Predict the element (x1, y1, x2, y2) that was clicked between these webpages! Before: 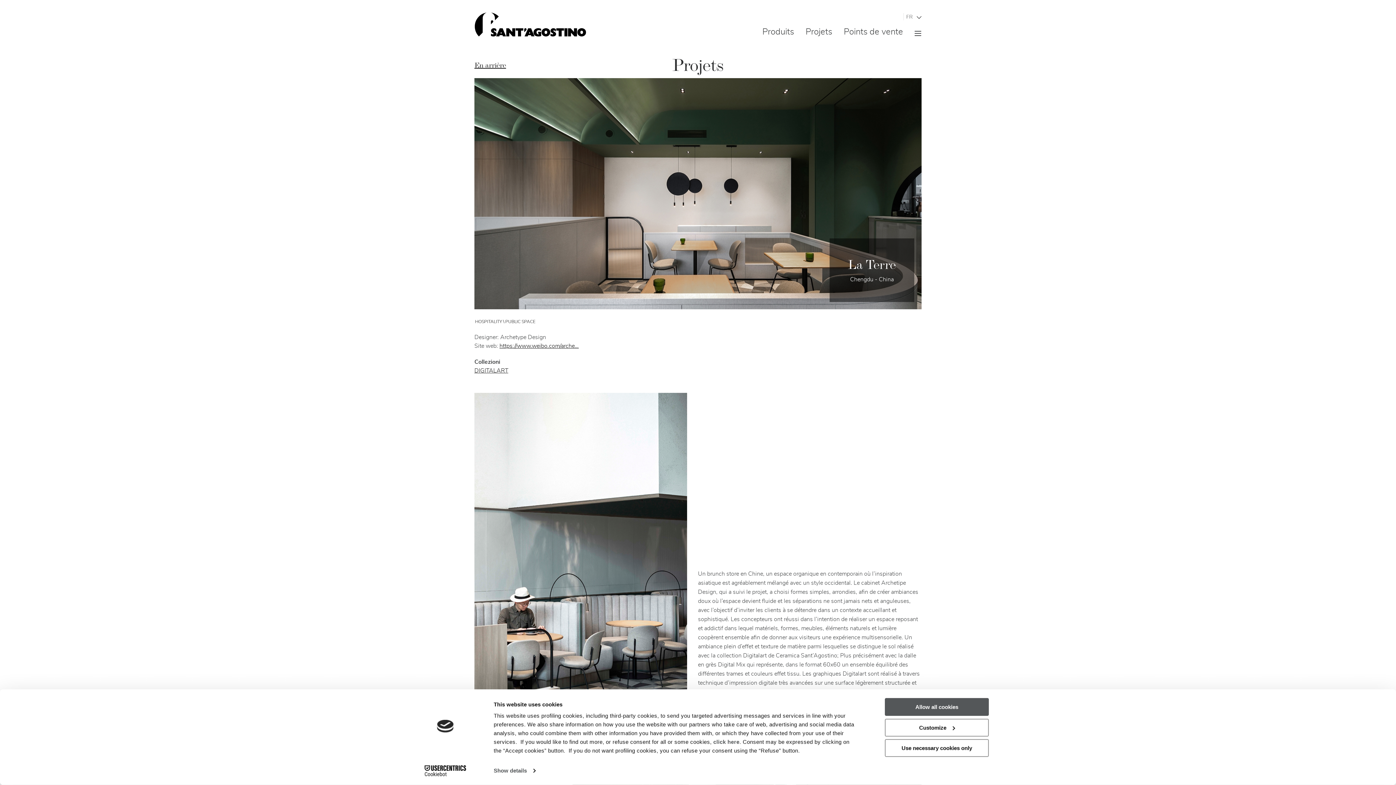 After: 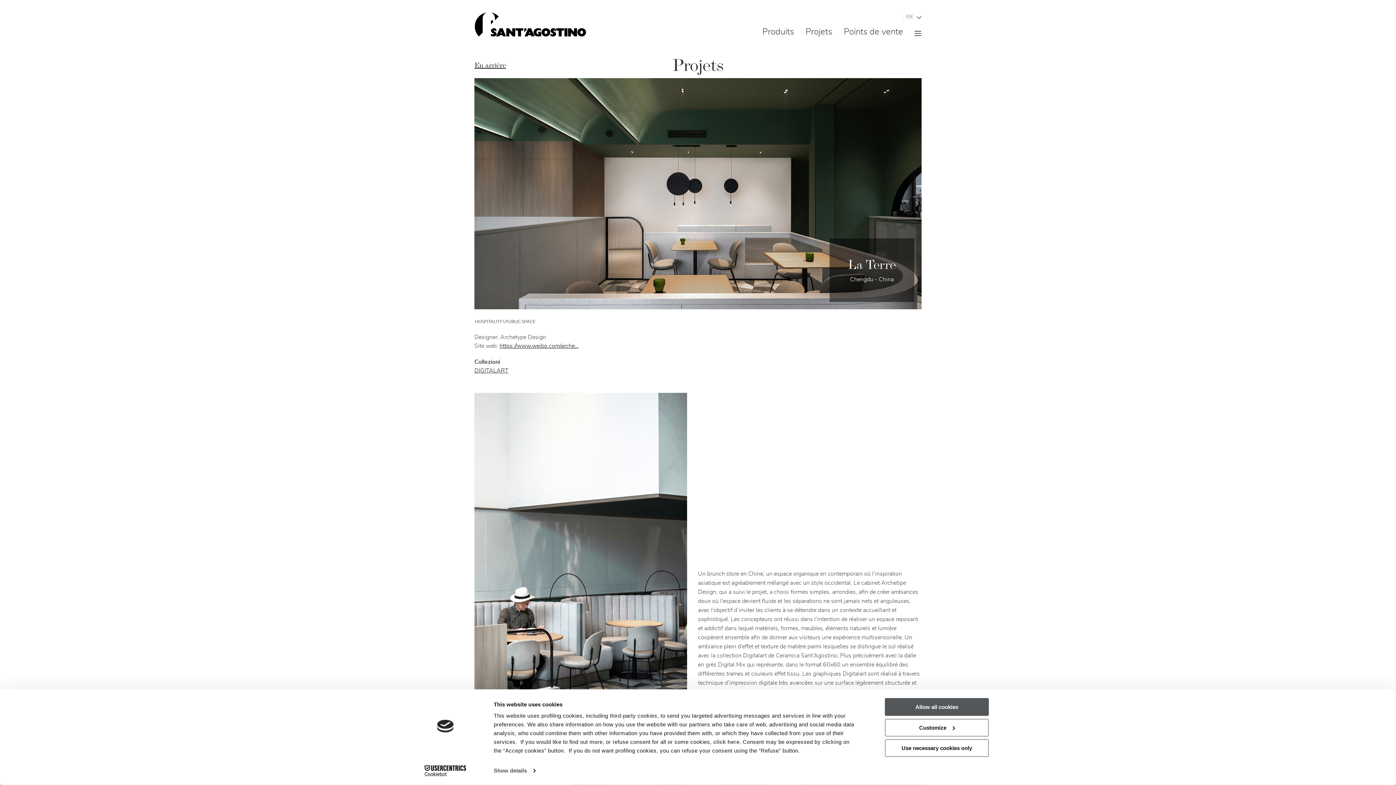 Action: bbox: (499, 343, 578, 348) label: https://www.weibo.com/arche…